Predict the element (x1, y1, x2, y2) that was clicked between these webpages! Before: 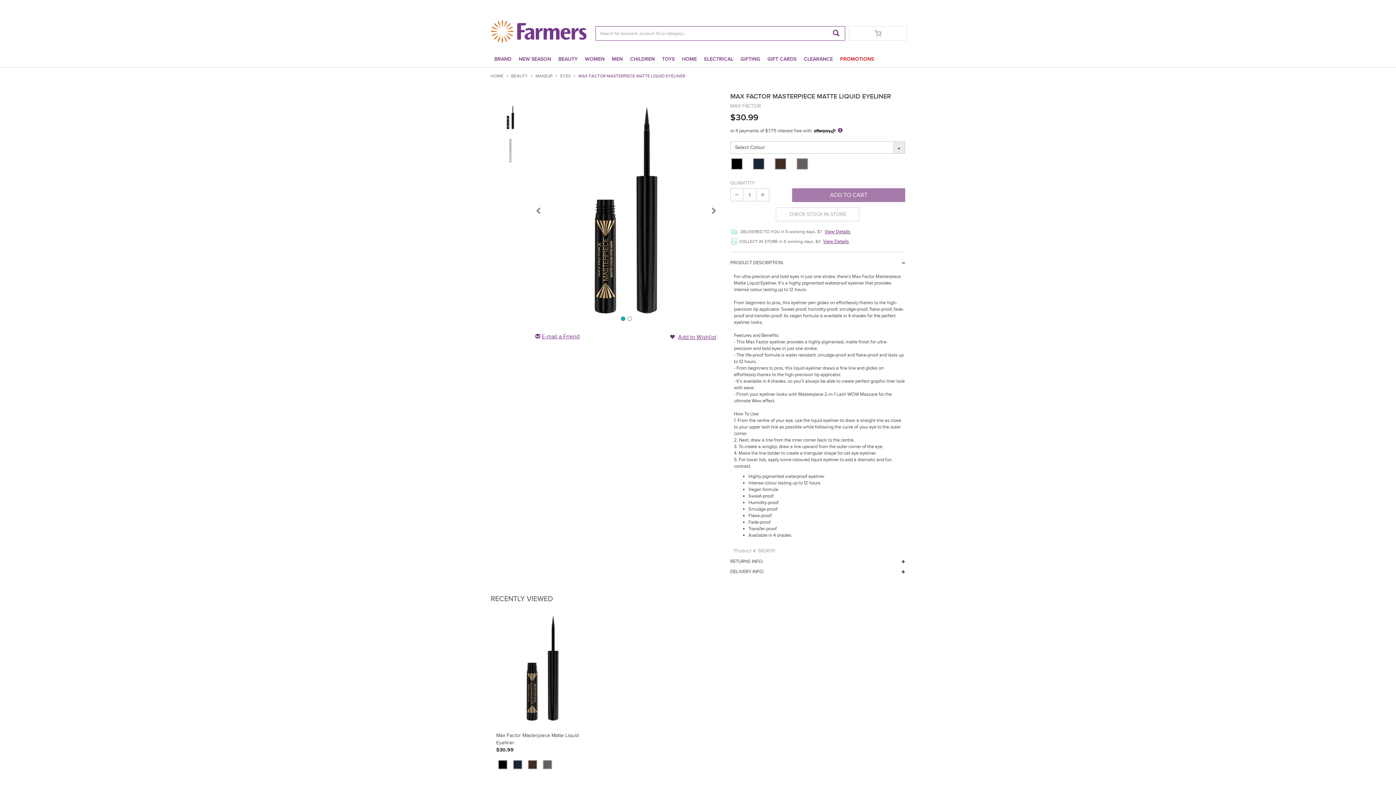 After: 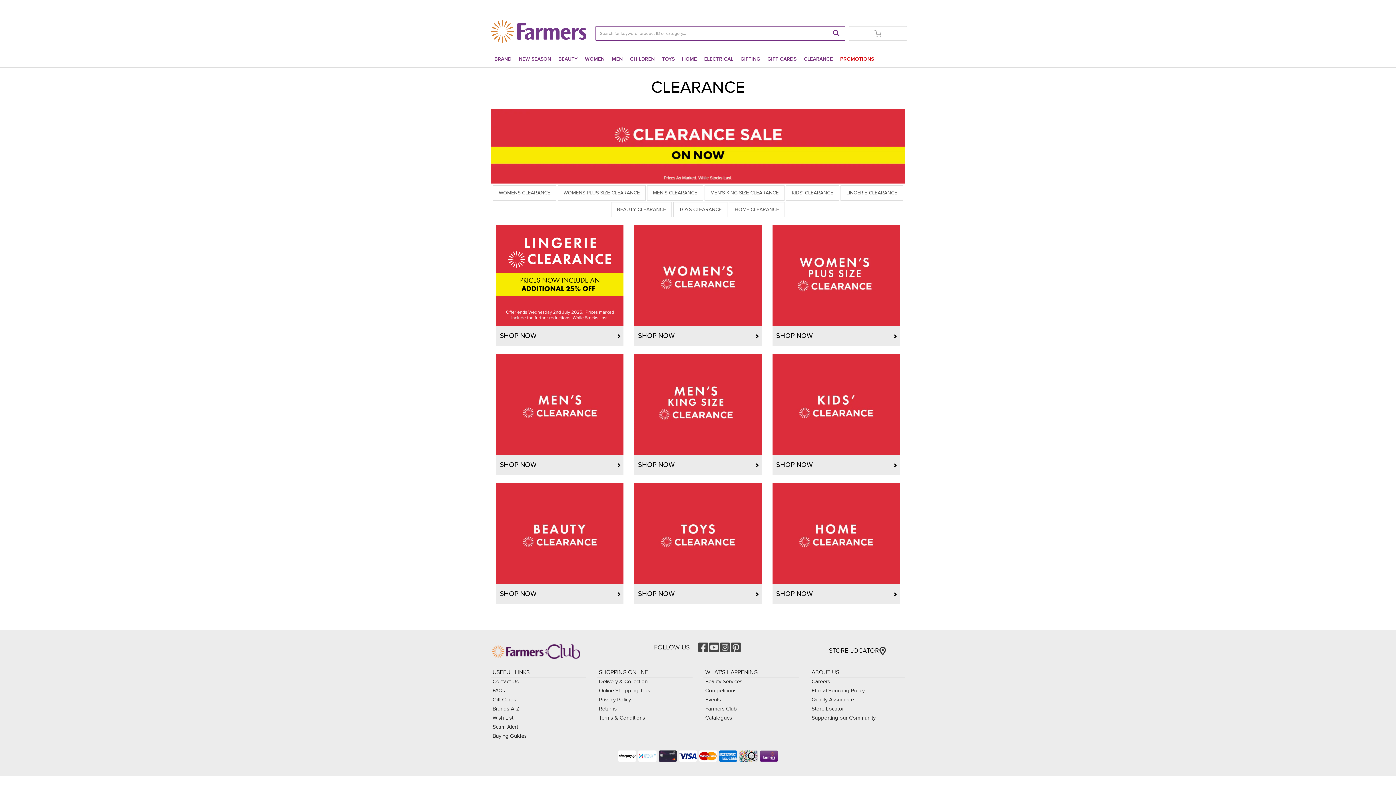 Action: label: CLEARANCE bbox: (804, 52, 833, 66)